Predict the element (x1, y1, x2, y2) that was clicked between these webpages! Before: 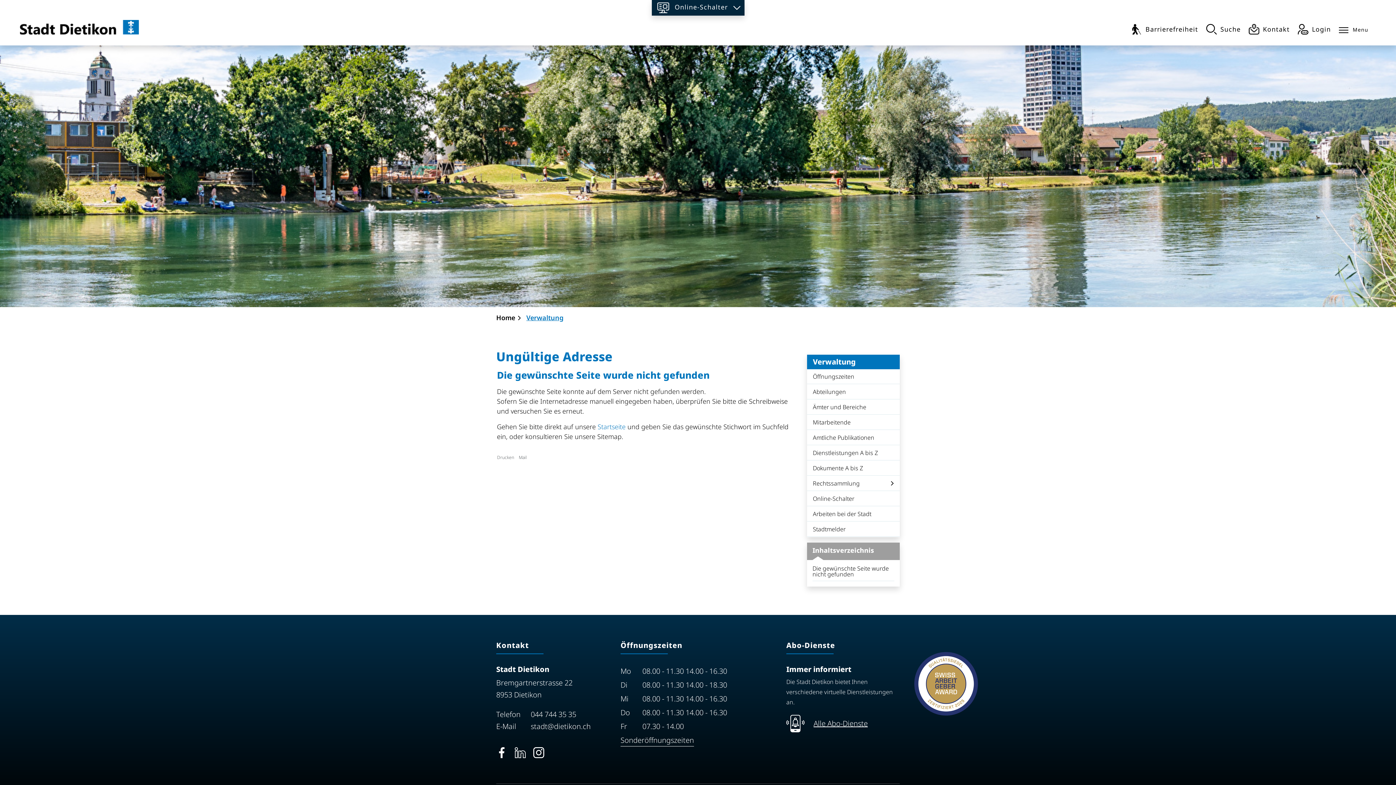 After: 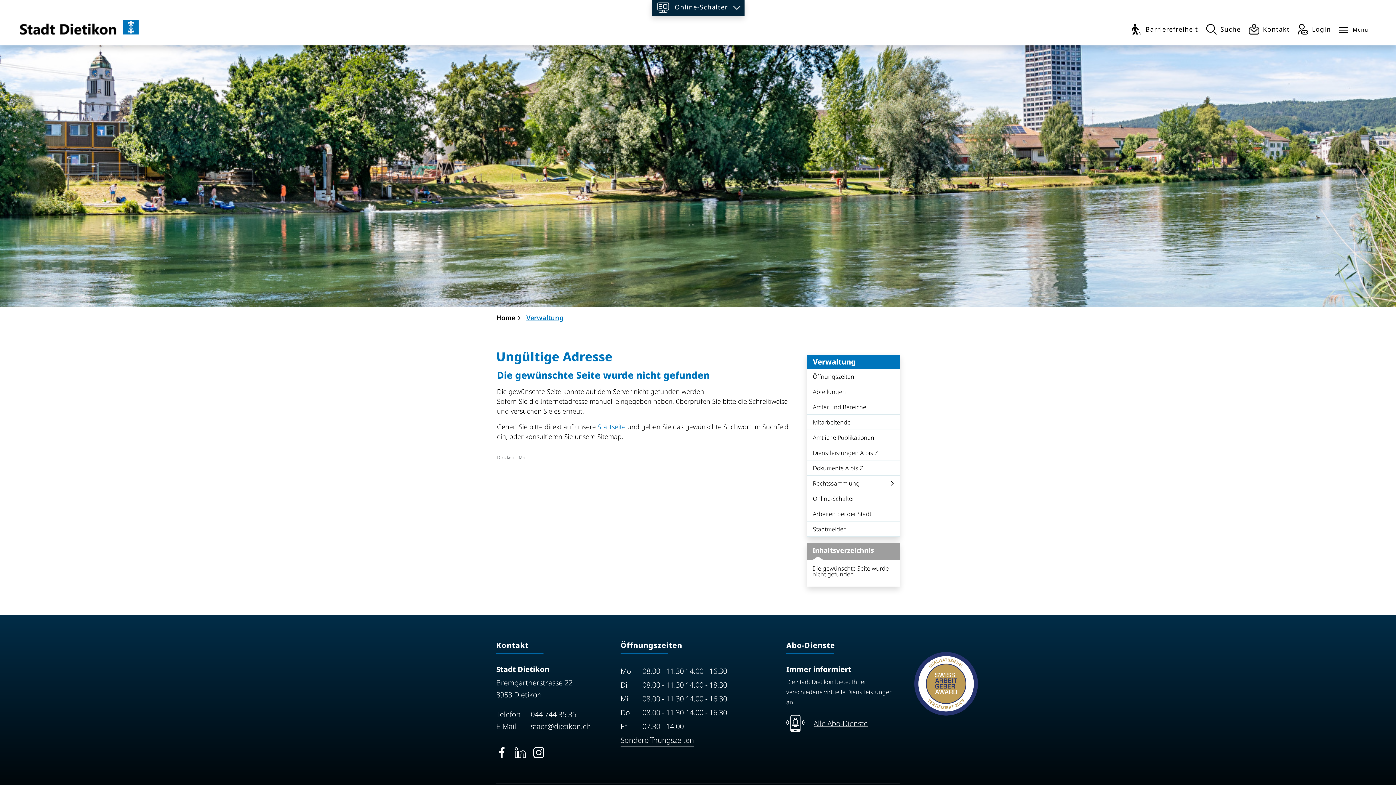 Action: bbox: (533, 747, 544, 757)